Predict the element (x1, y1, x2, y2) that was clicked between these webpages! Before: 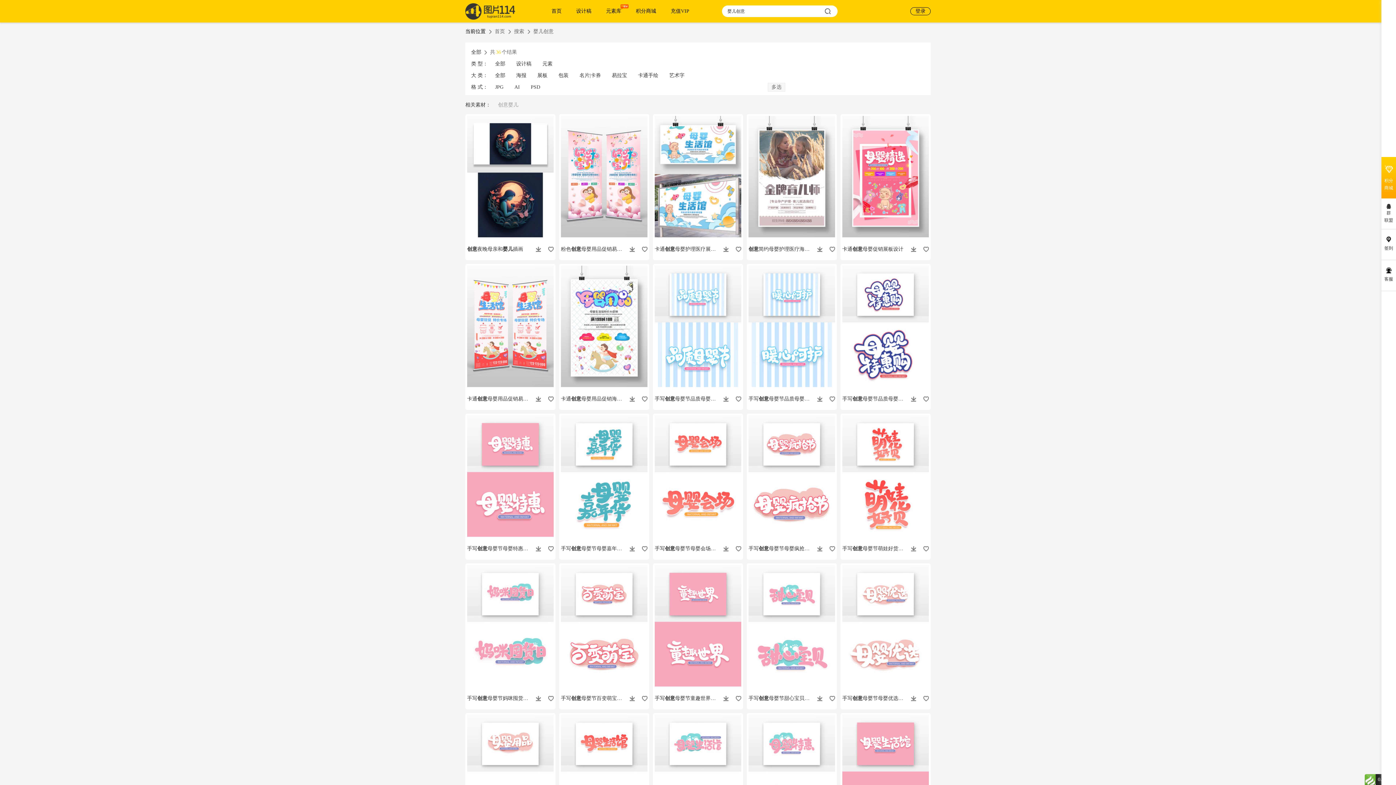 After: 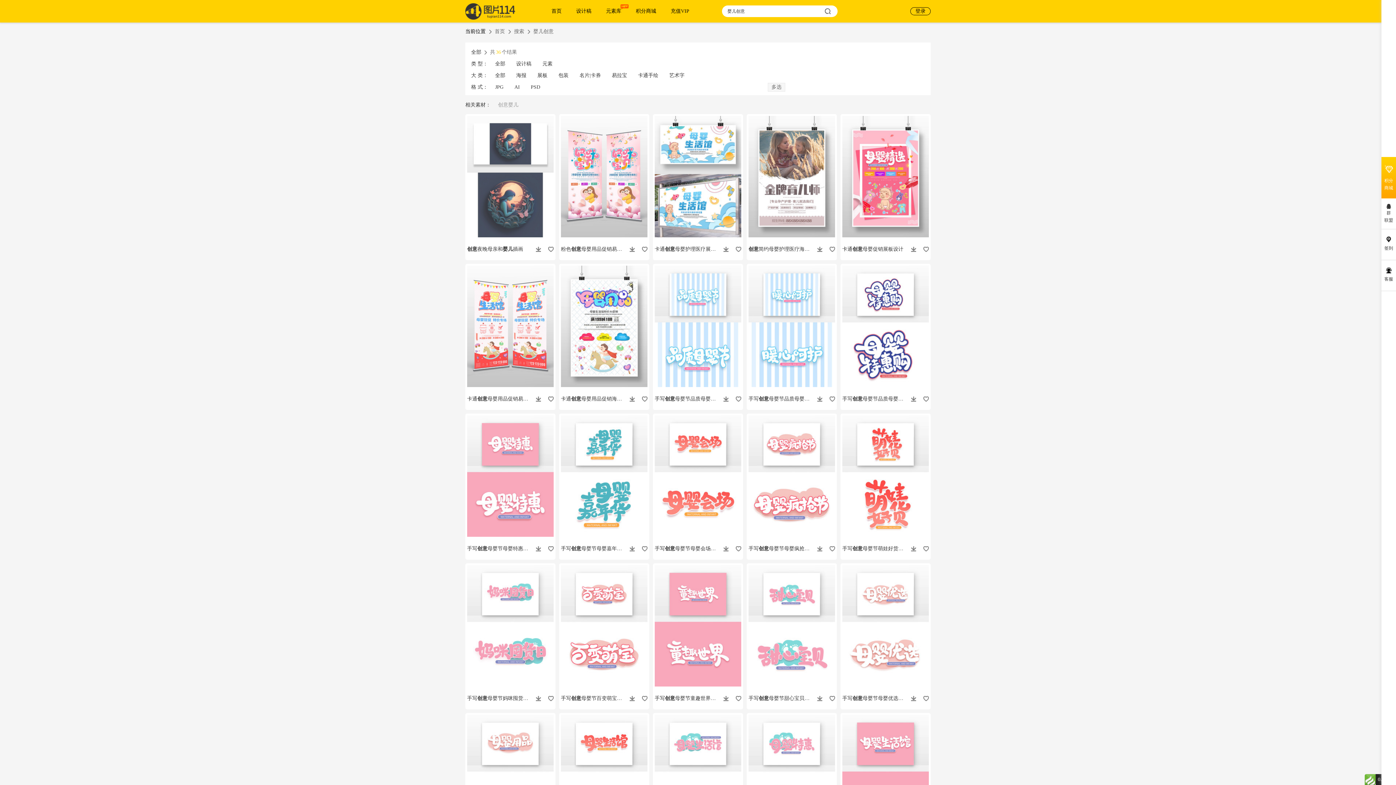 Action: bbox: (467, 116, 553, 238)